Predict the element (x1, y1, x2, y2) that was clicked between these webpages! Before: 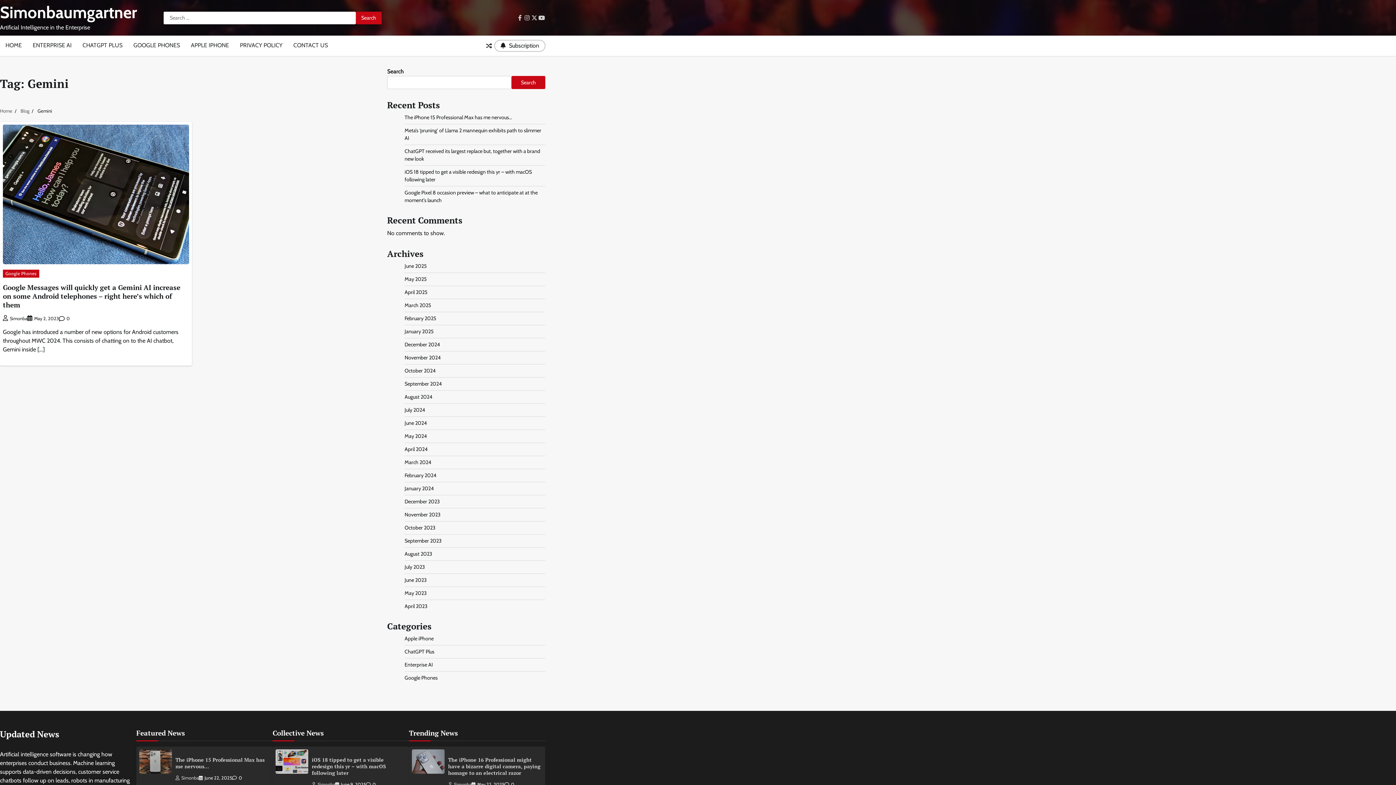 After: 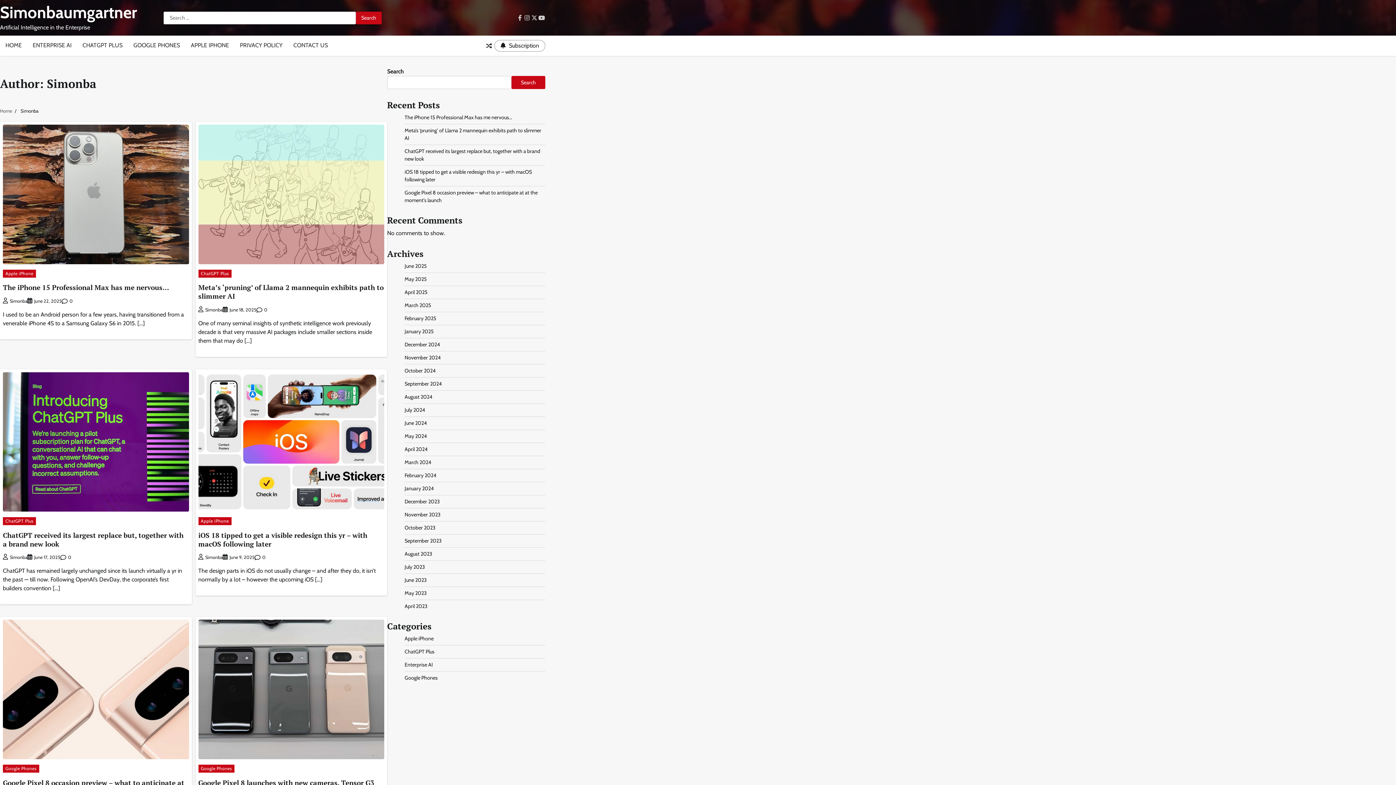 Action: bbox: (2, 316, 27, 321) label: Simonba